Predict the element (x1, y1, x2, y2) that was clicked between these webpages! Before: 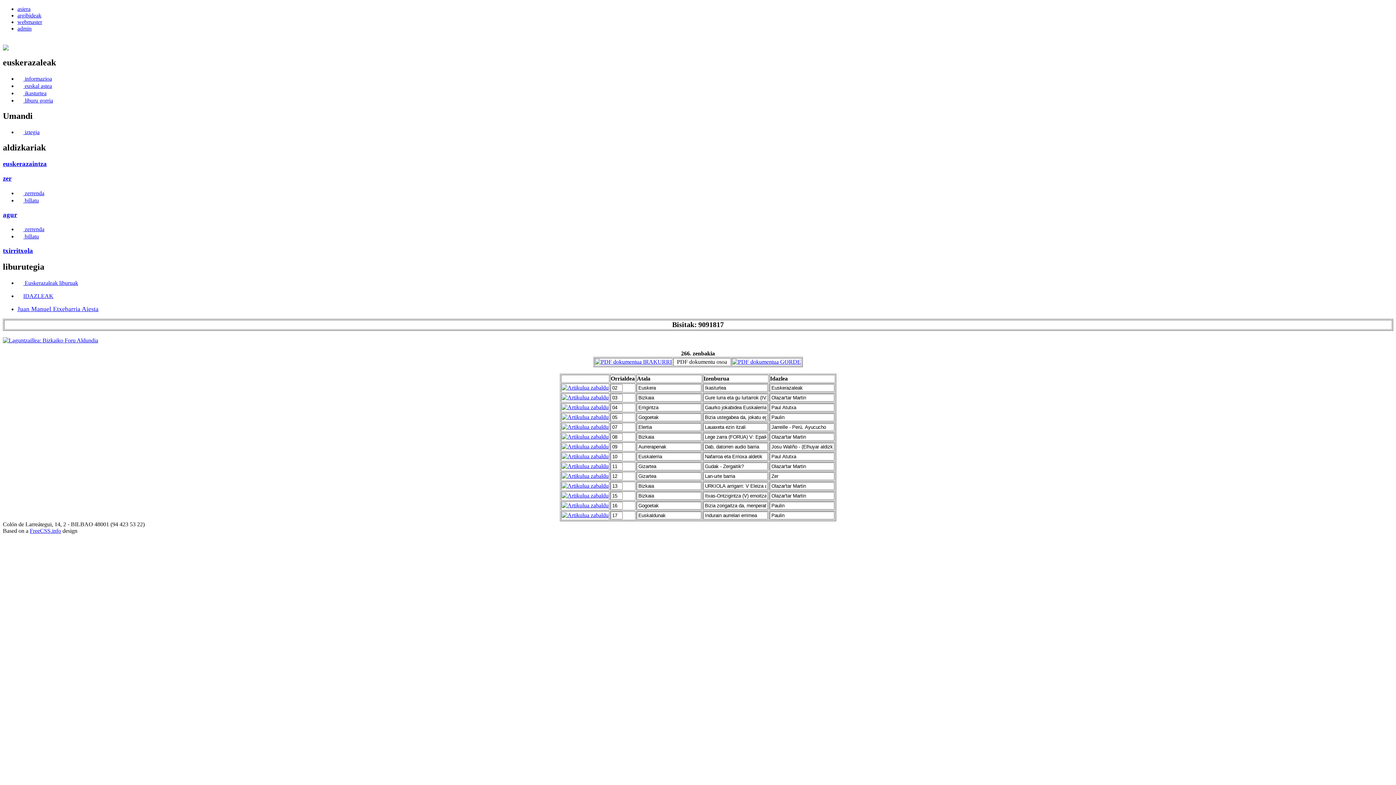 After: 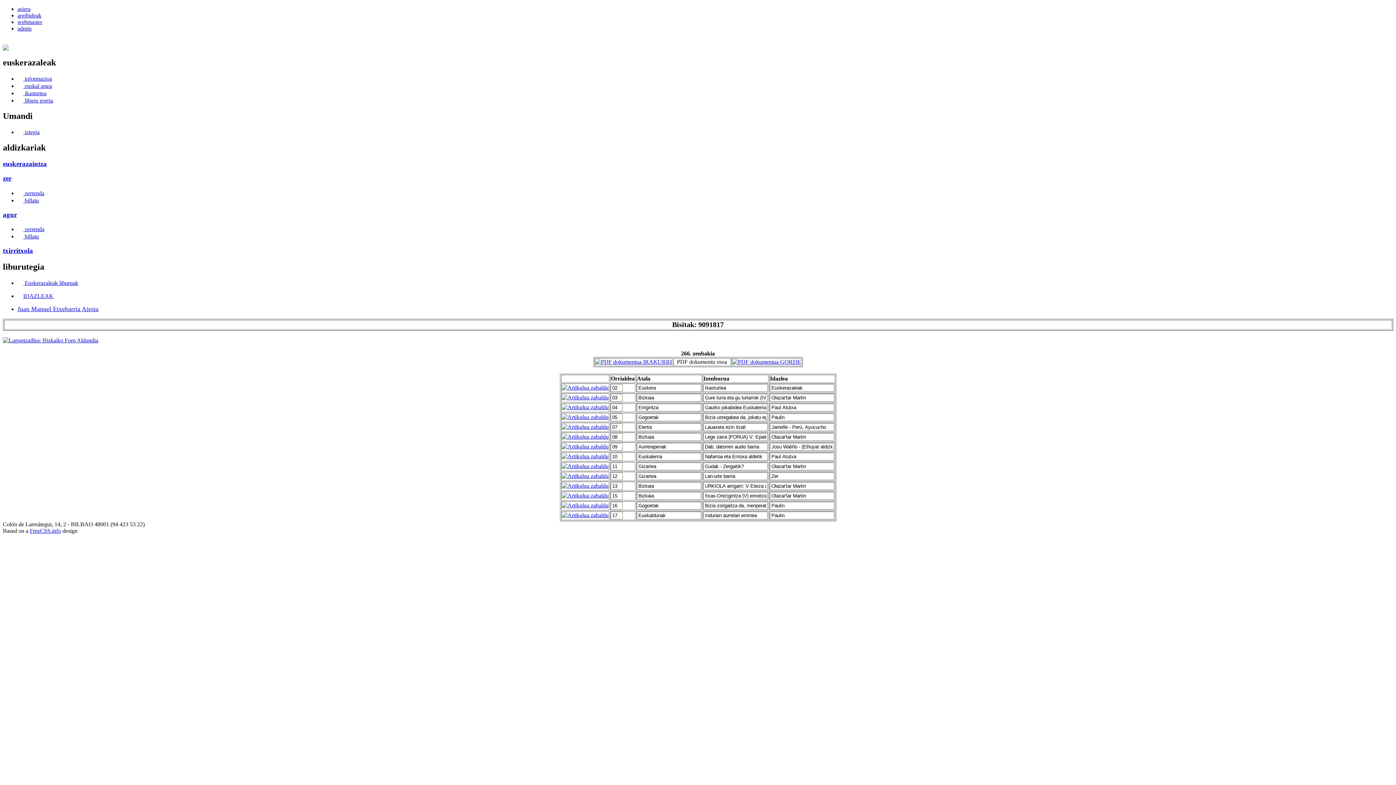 Action: bbox: (561, 394, 608, 400)